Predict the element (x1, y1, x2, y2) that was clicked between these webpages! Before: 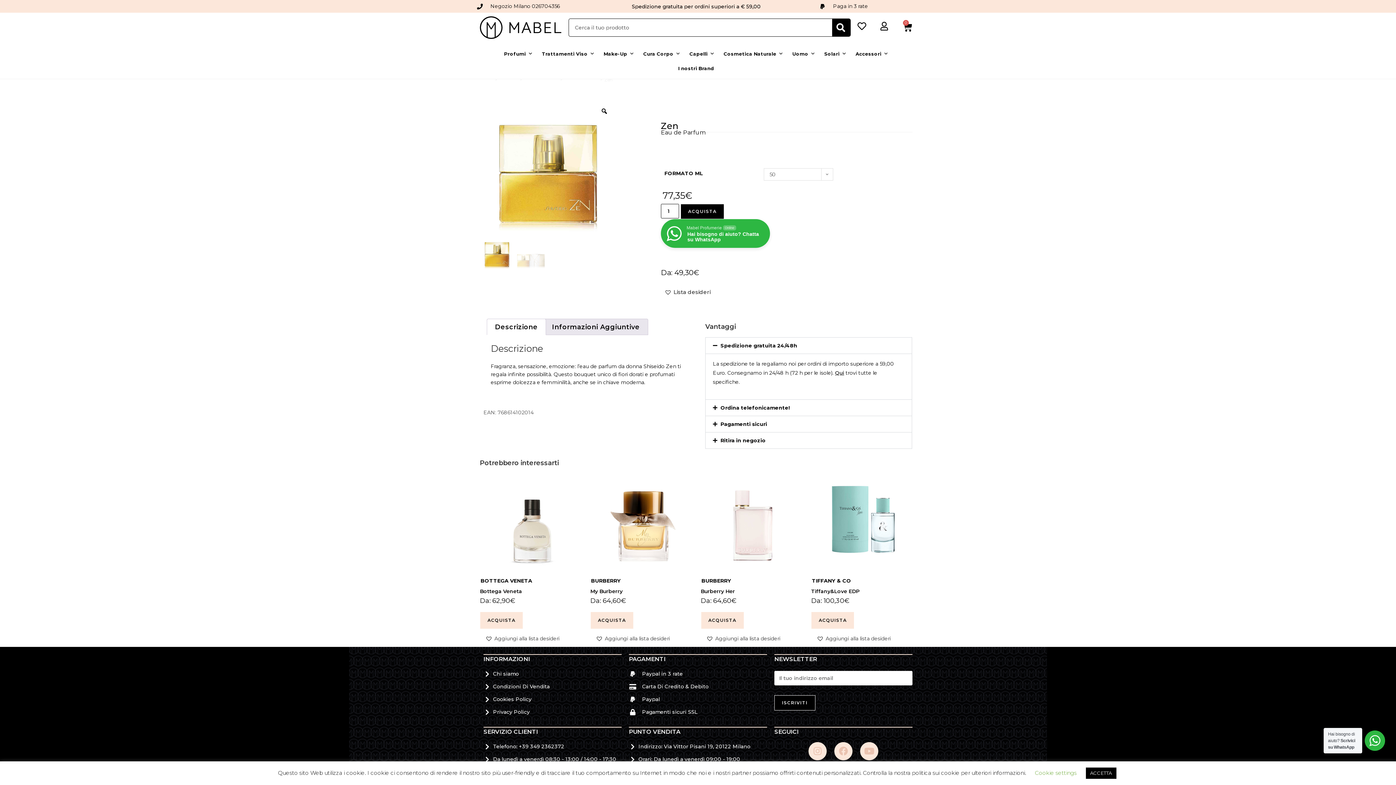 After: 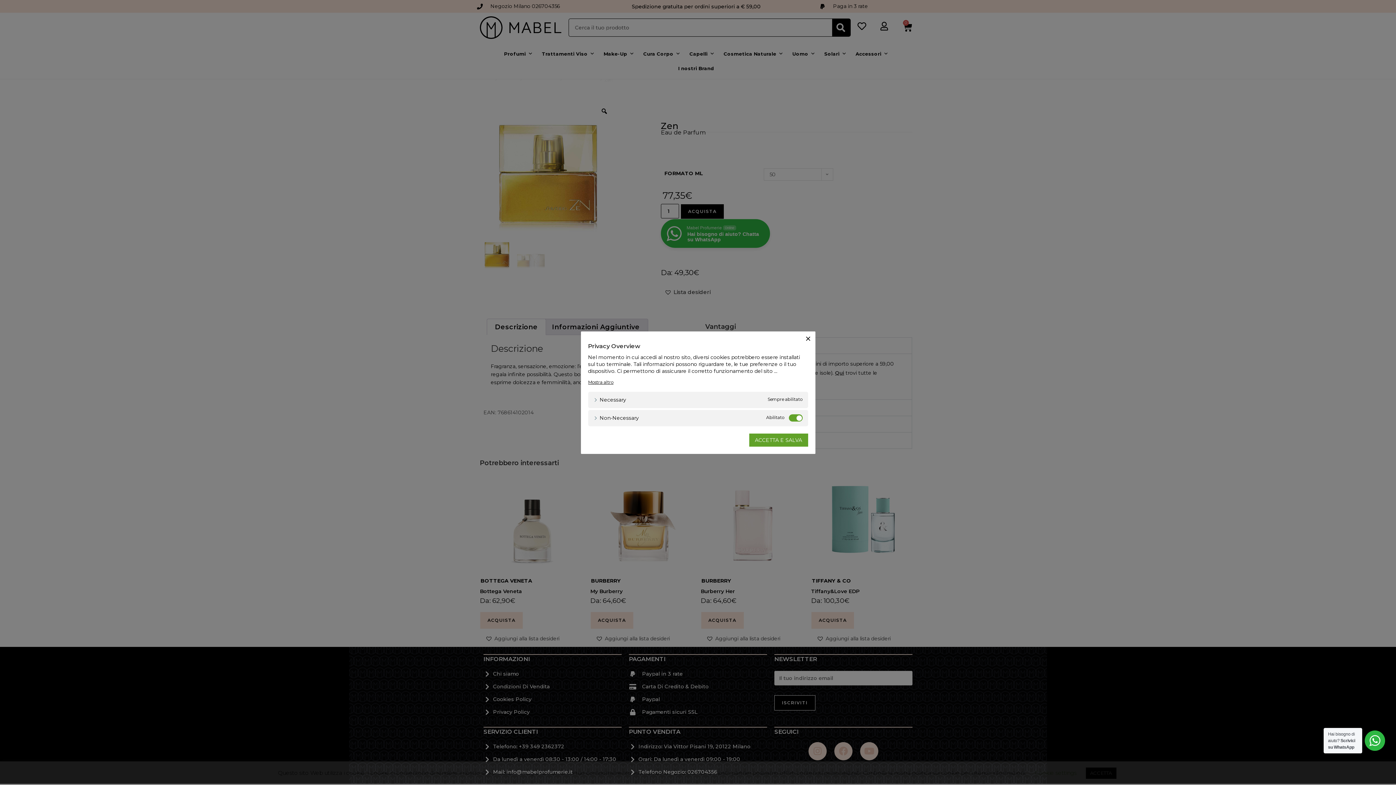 Action: label: Cookie settings bbox: (1035, 769, 1076, 776)